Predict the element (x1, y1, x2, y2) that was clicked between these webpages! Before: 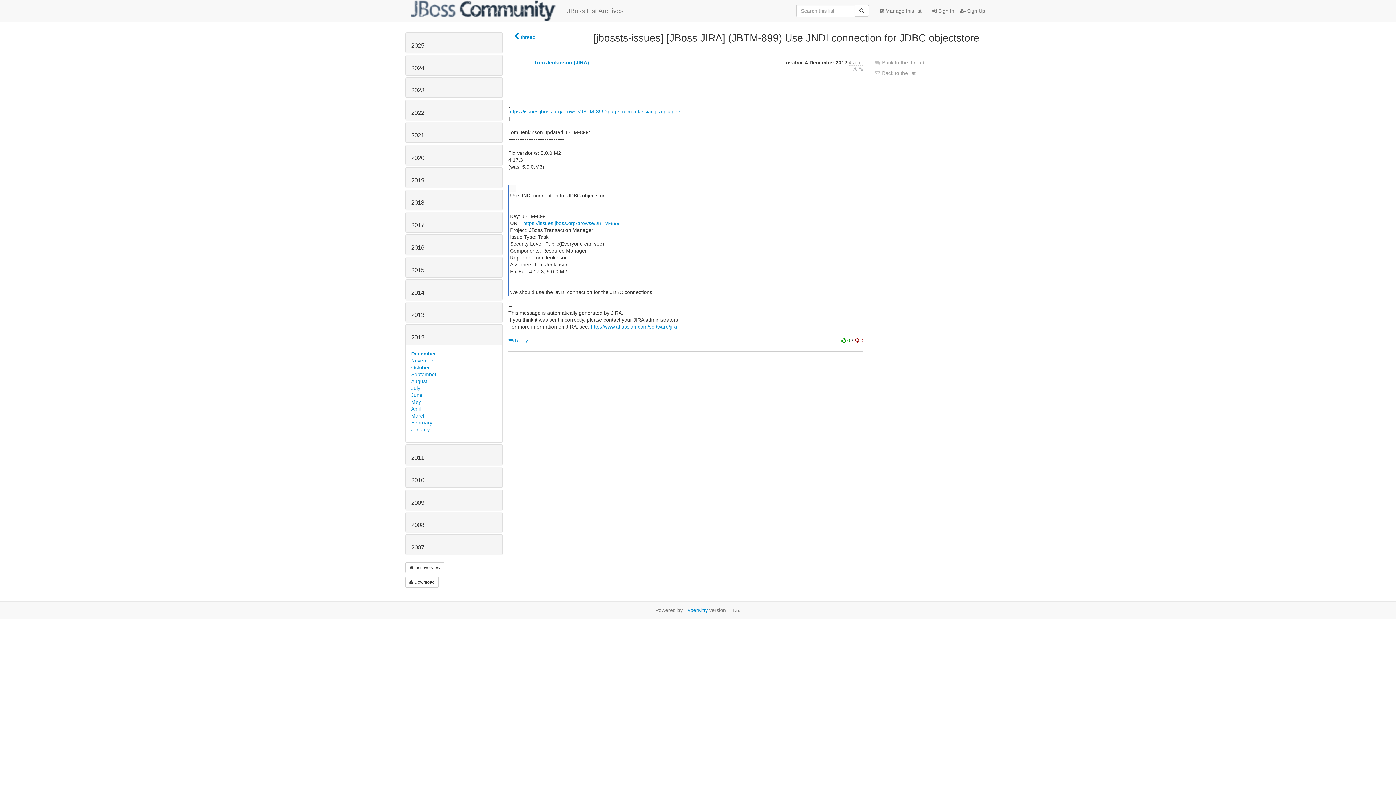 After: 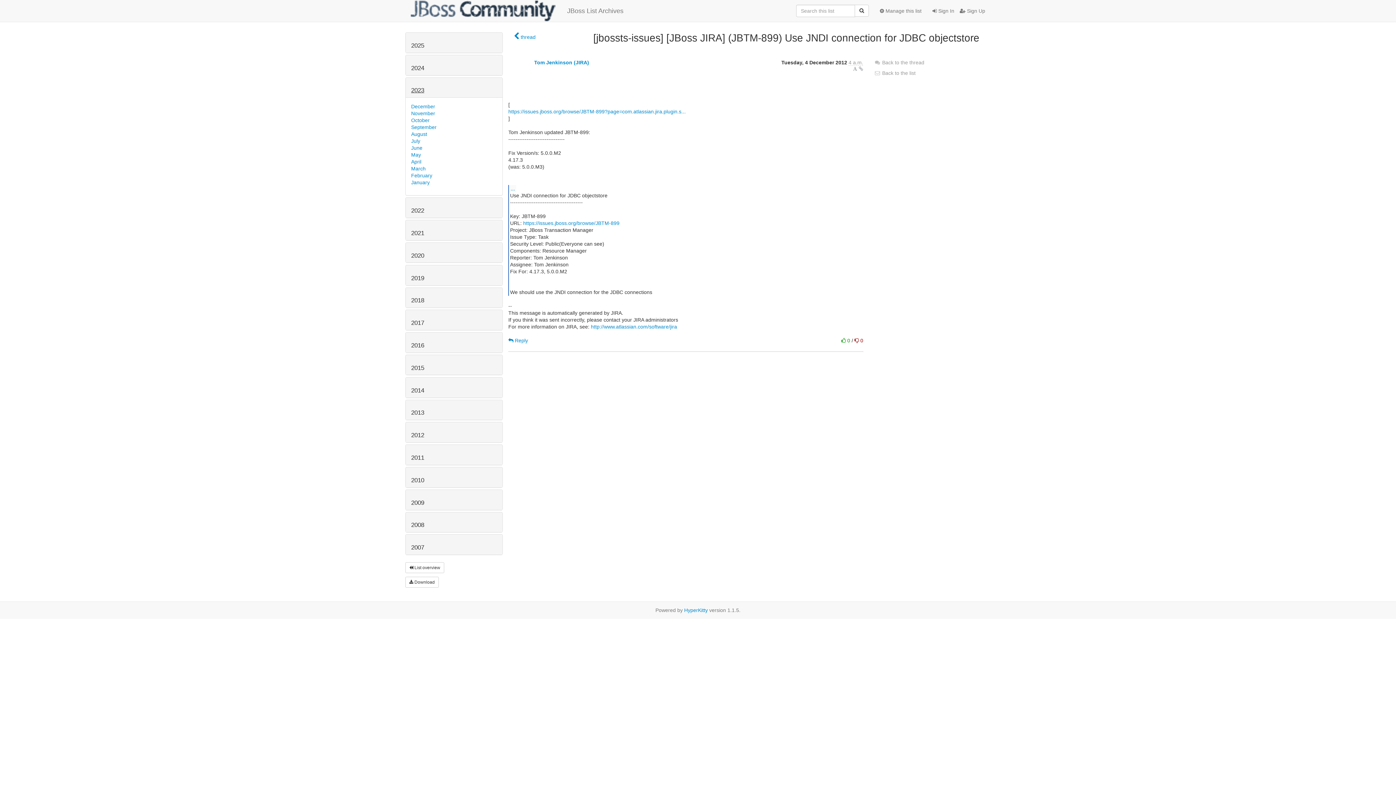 Action: bbox: (411, 87, 424, 93) label: 2023